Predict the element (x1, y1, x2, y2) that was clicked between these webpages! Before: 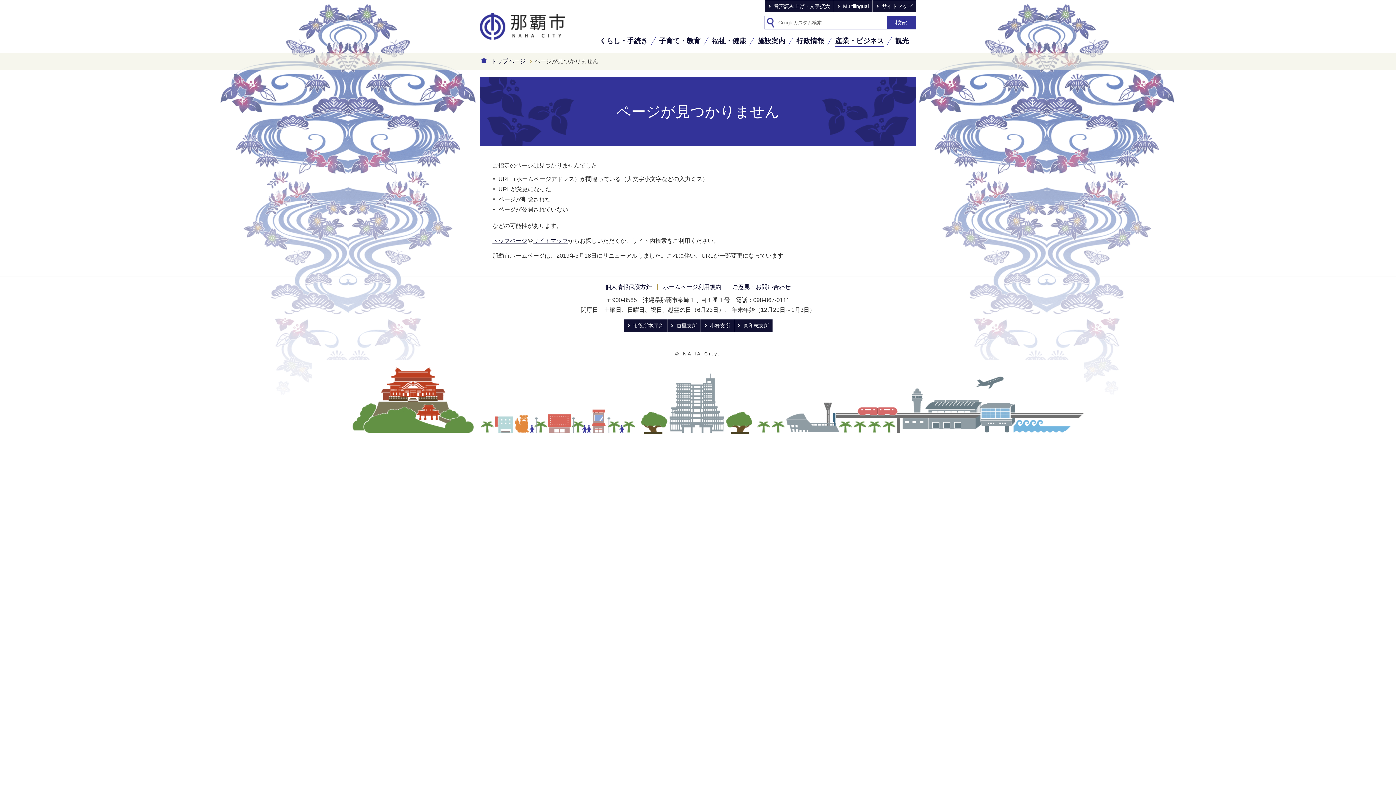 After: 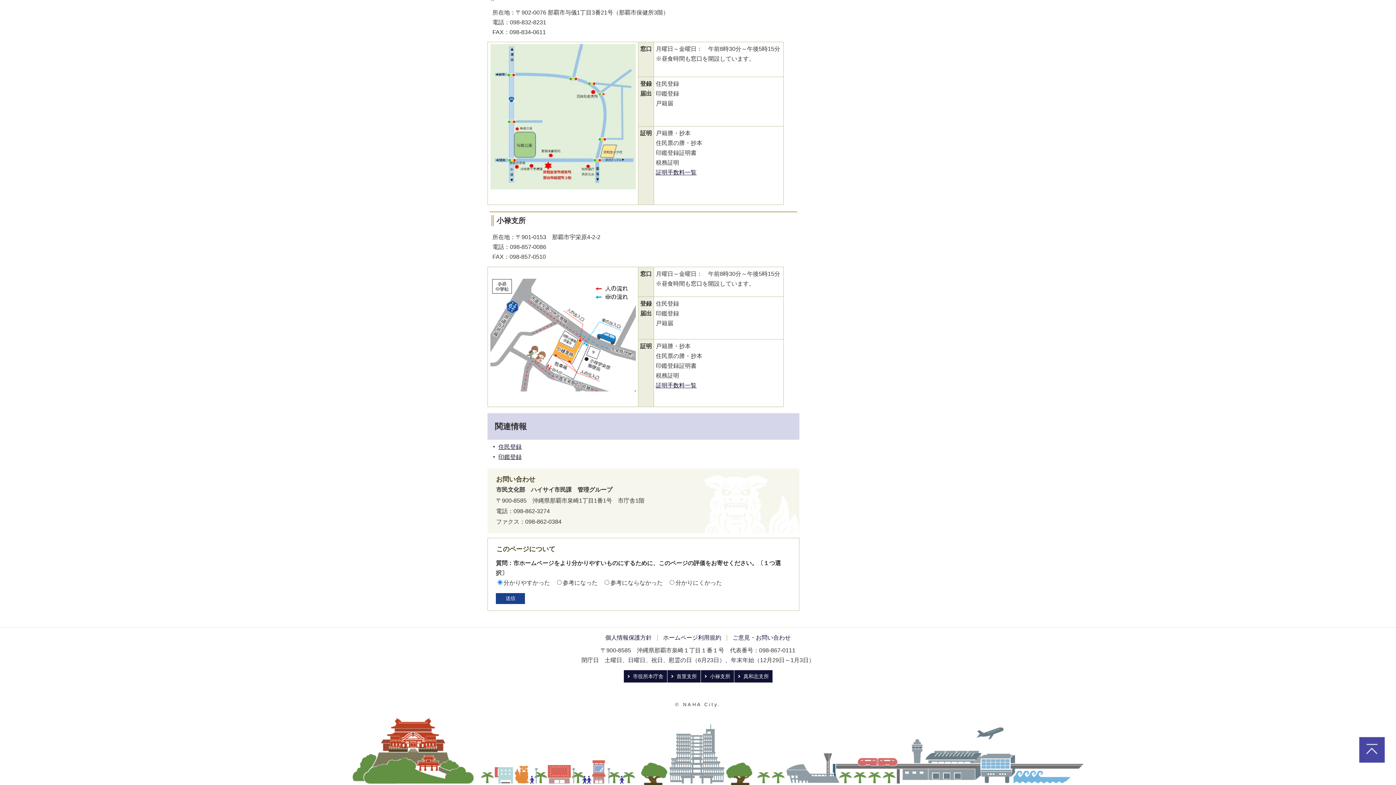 Action: label: 小禄支所 bbox: (701, 319, 734, 332)